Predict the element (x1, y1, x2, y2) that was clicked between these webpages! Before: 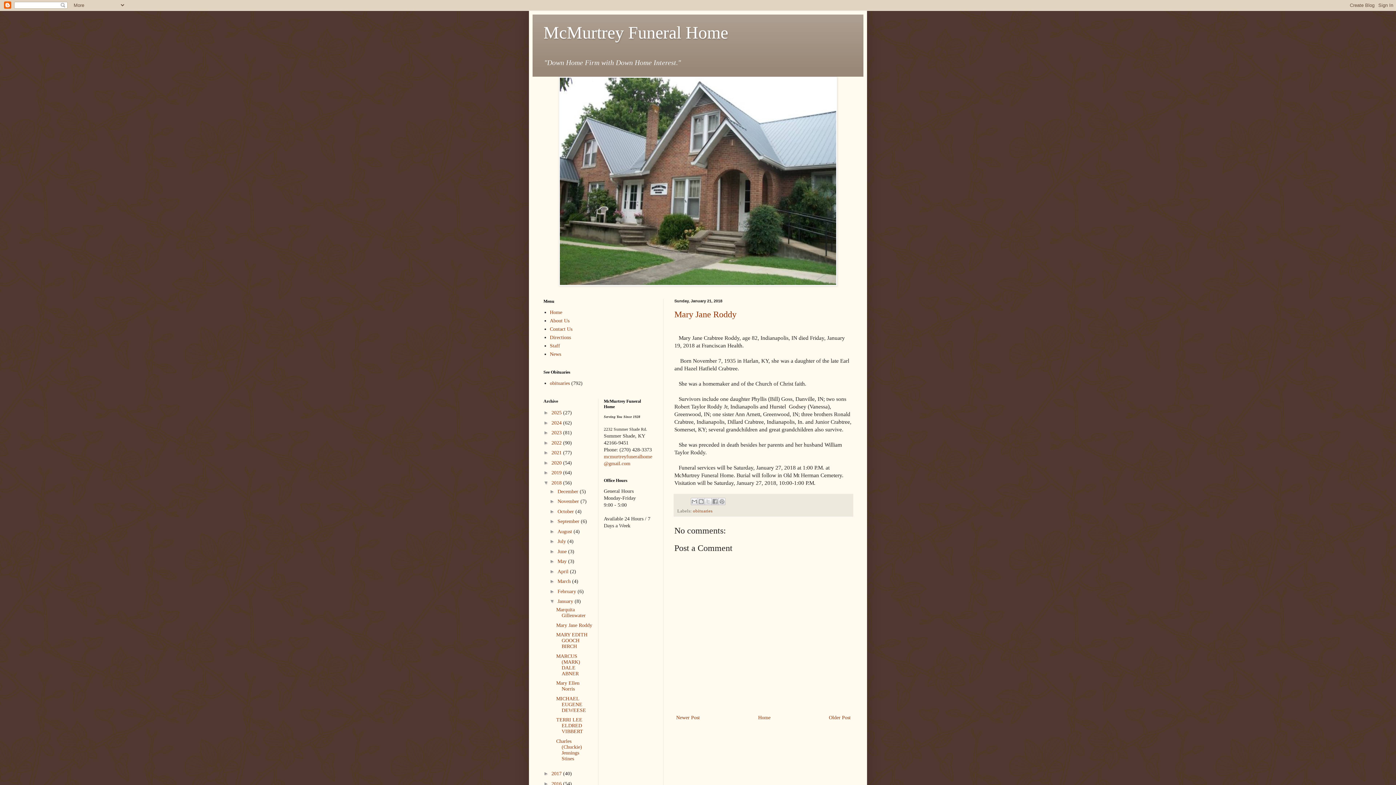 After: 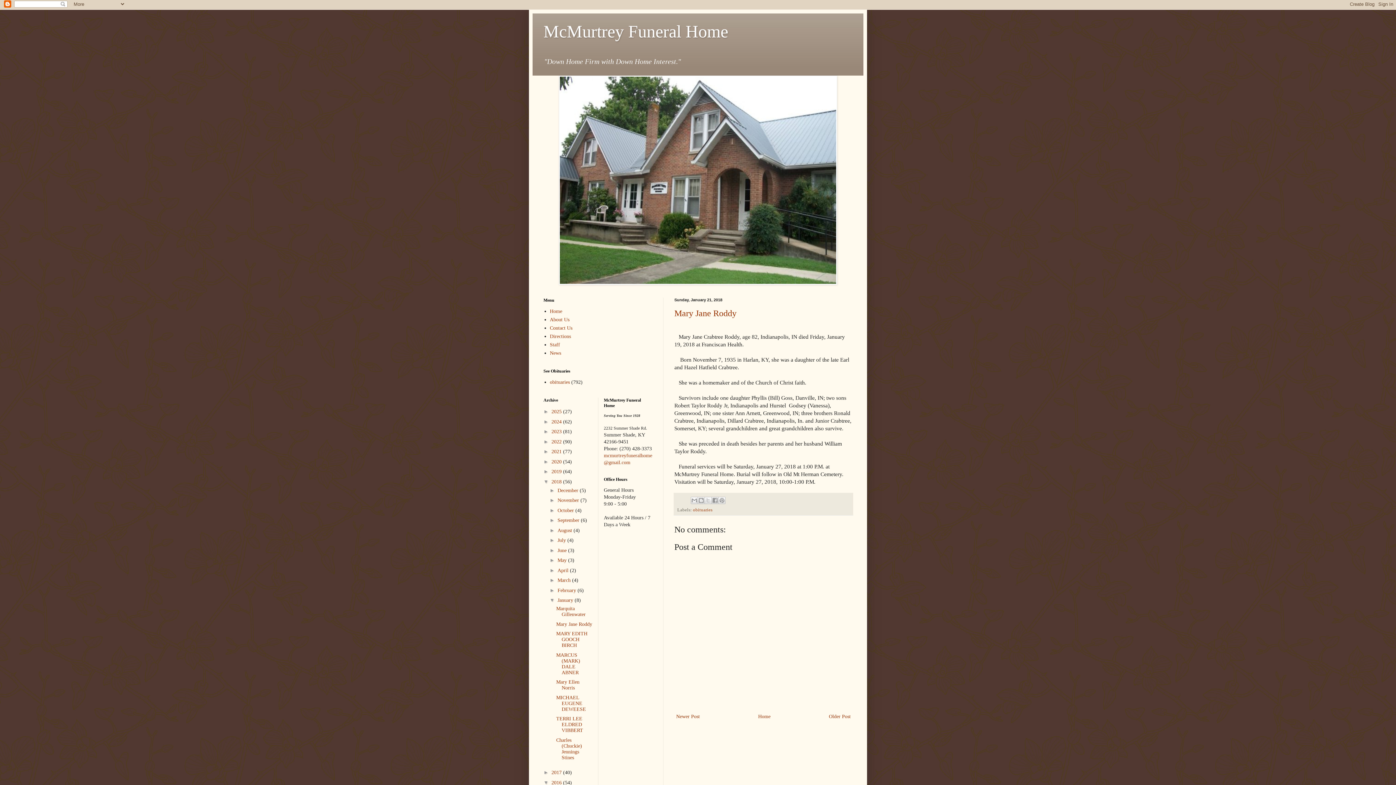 Action: bbox: (543, 781, 551, 786) label: ►  